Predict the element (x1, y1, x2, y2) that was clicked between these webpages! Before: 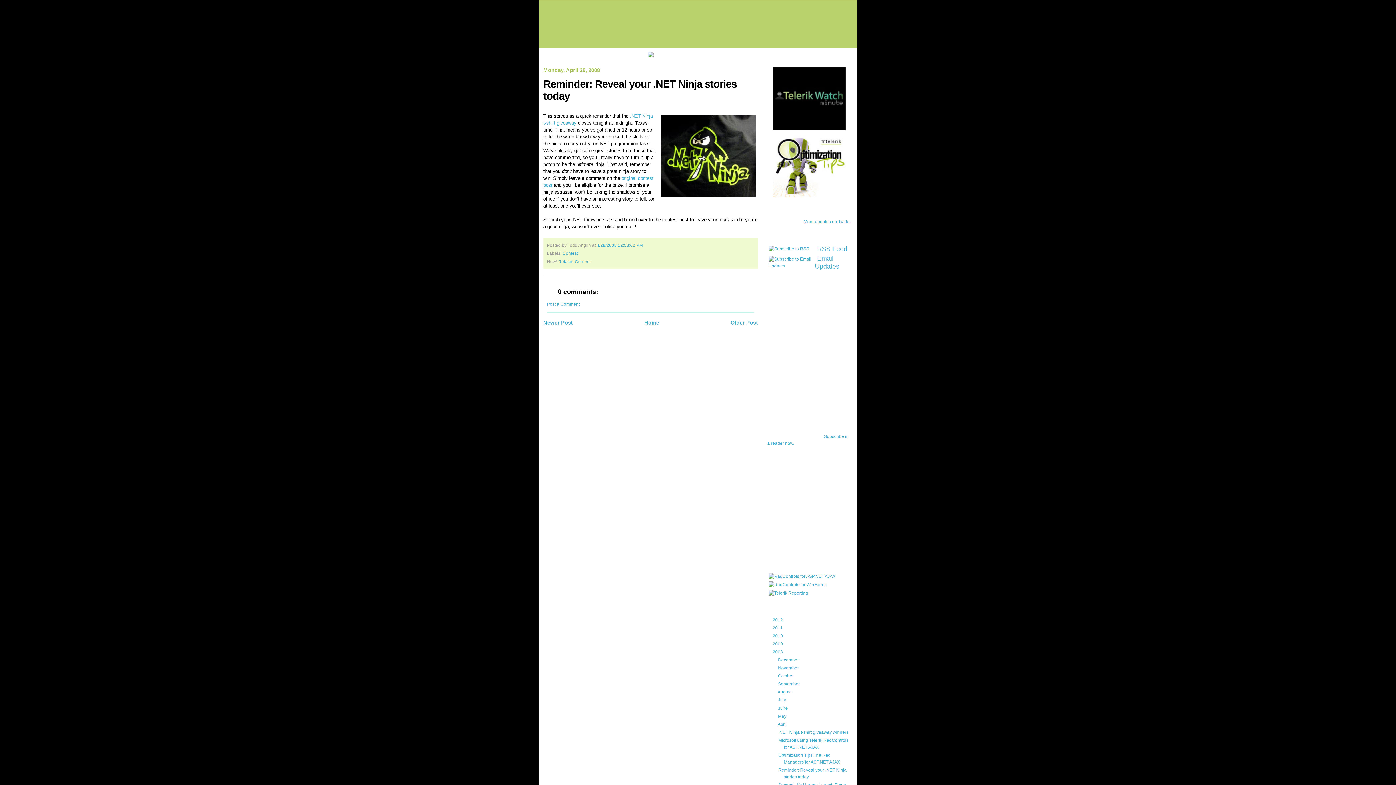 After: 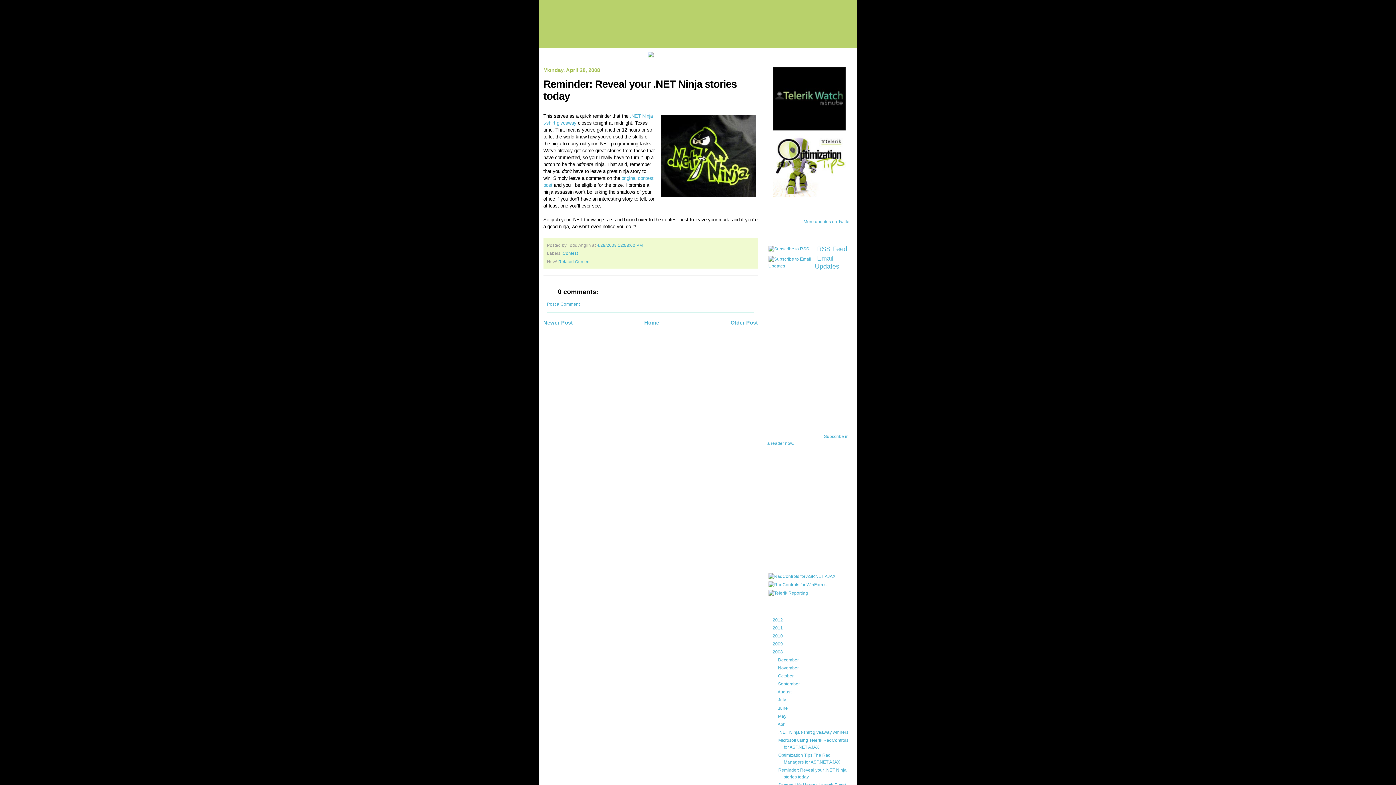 Action: label: ►  bbox: (772, 665, 778, 671)